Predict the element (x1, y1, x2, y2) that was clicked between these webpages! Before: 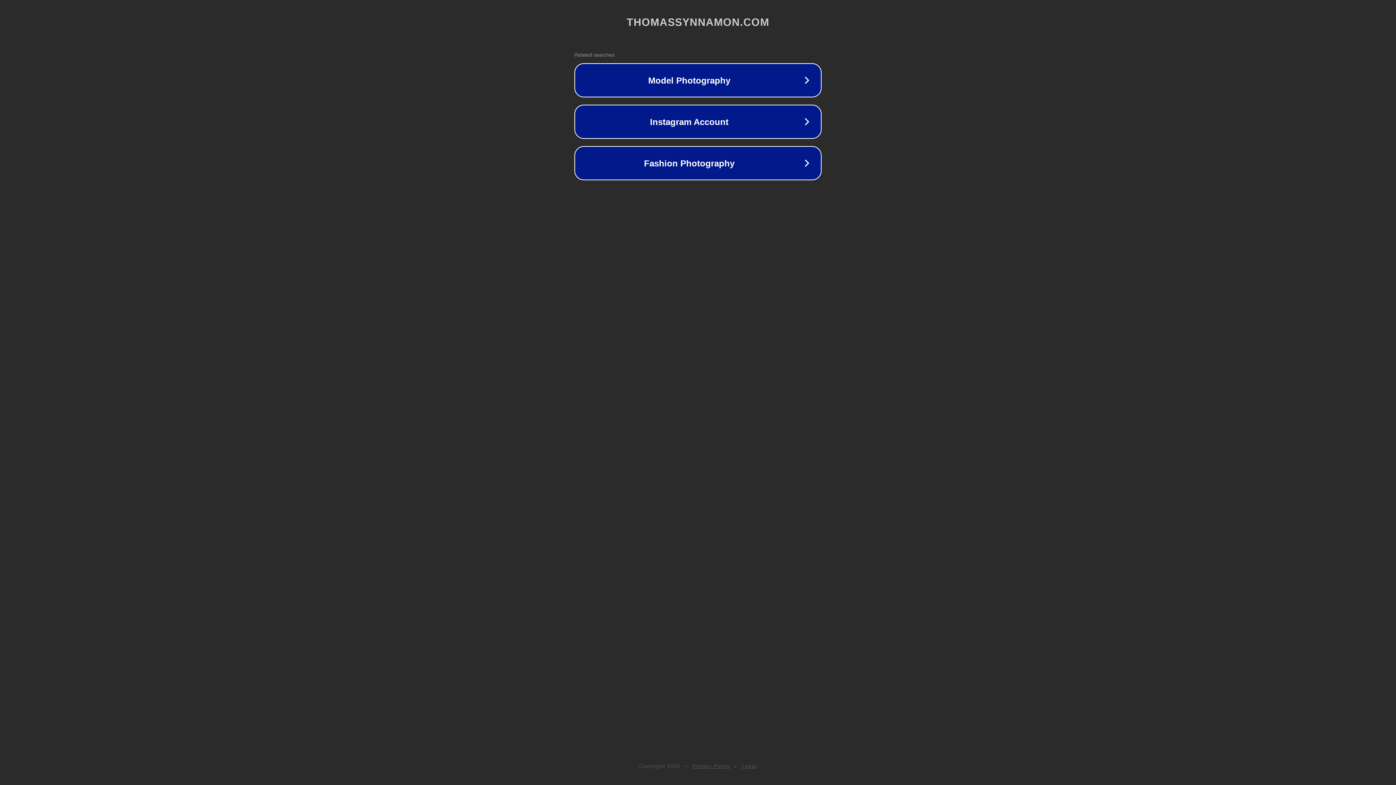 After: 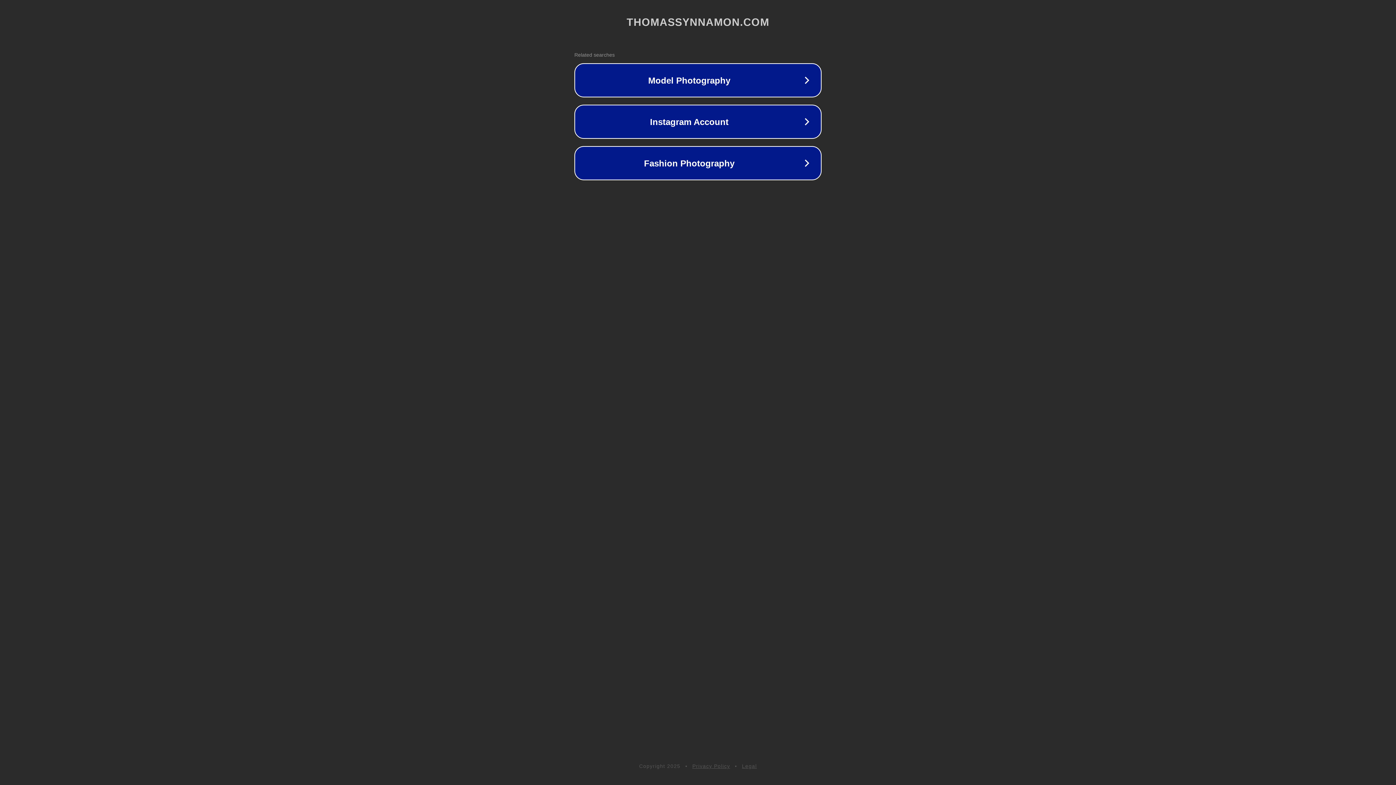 Action: label: Privacy Policy bbox: (692, 763, 730, 769)